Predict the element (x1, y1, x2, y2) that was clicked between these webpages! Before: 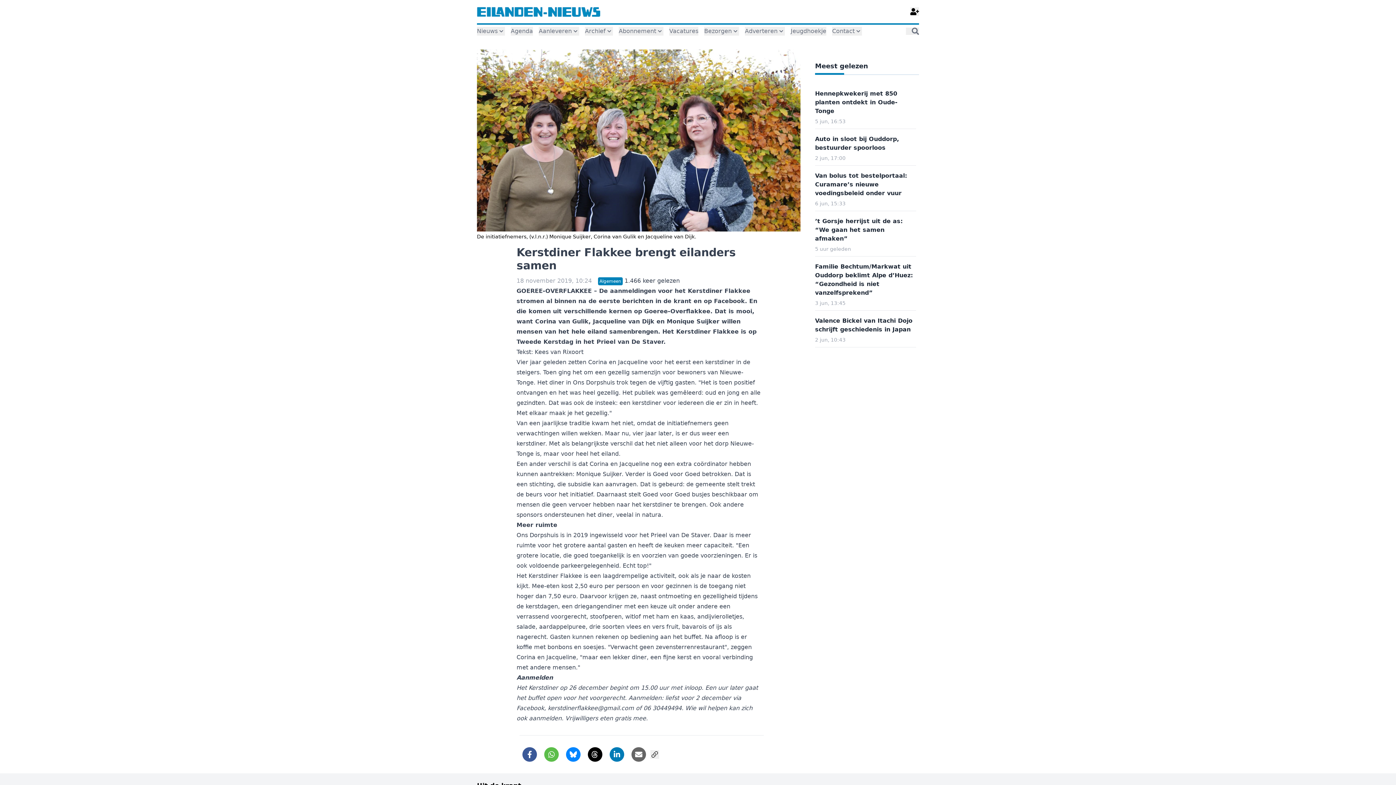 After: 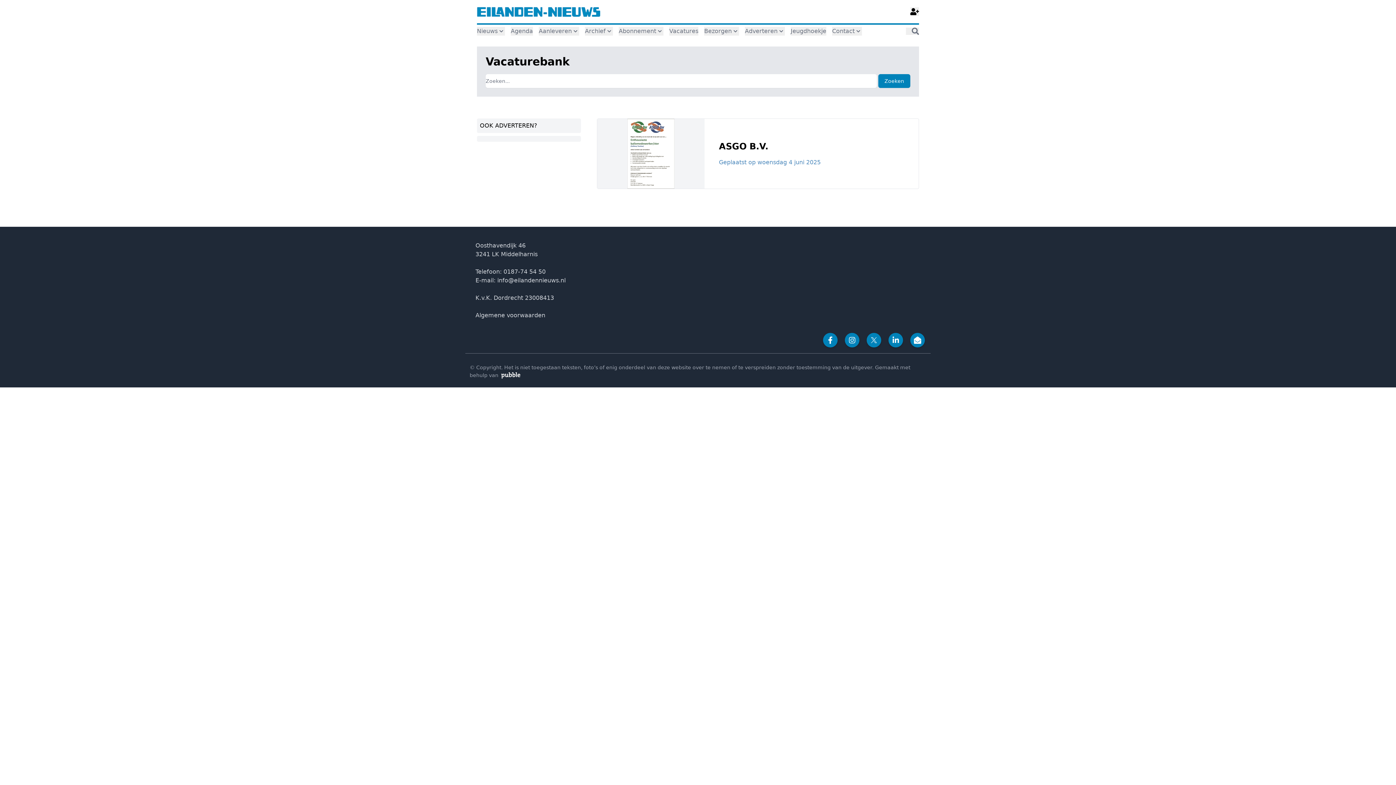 Action: bbox: (669, 26, 698, 35) label: Vacatures